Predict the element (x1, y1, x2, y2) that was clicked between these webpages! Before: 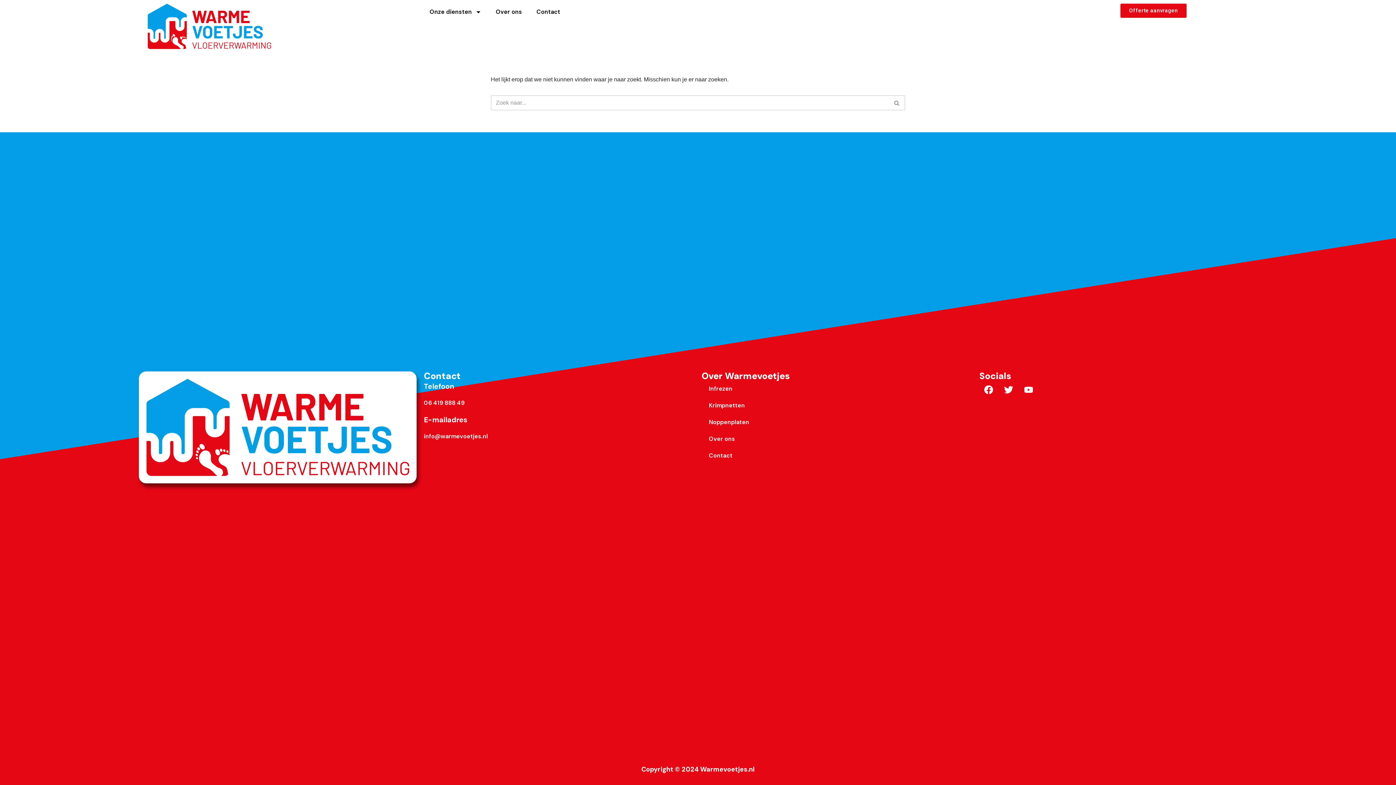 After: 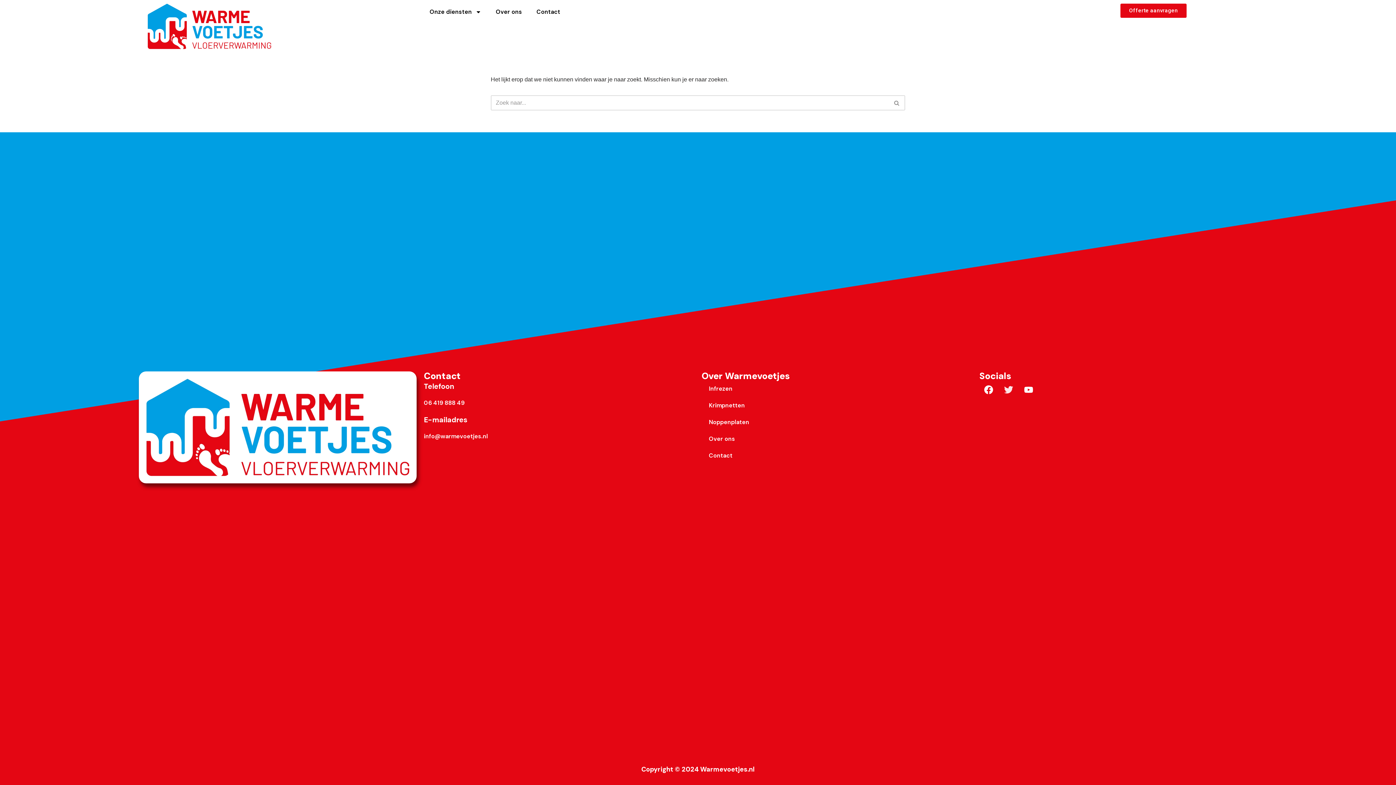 Action: label: Twitter bbox: (999, 380, 1017, 399)